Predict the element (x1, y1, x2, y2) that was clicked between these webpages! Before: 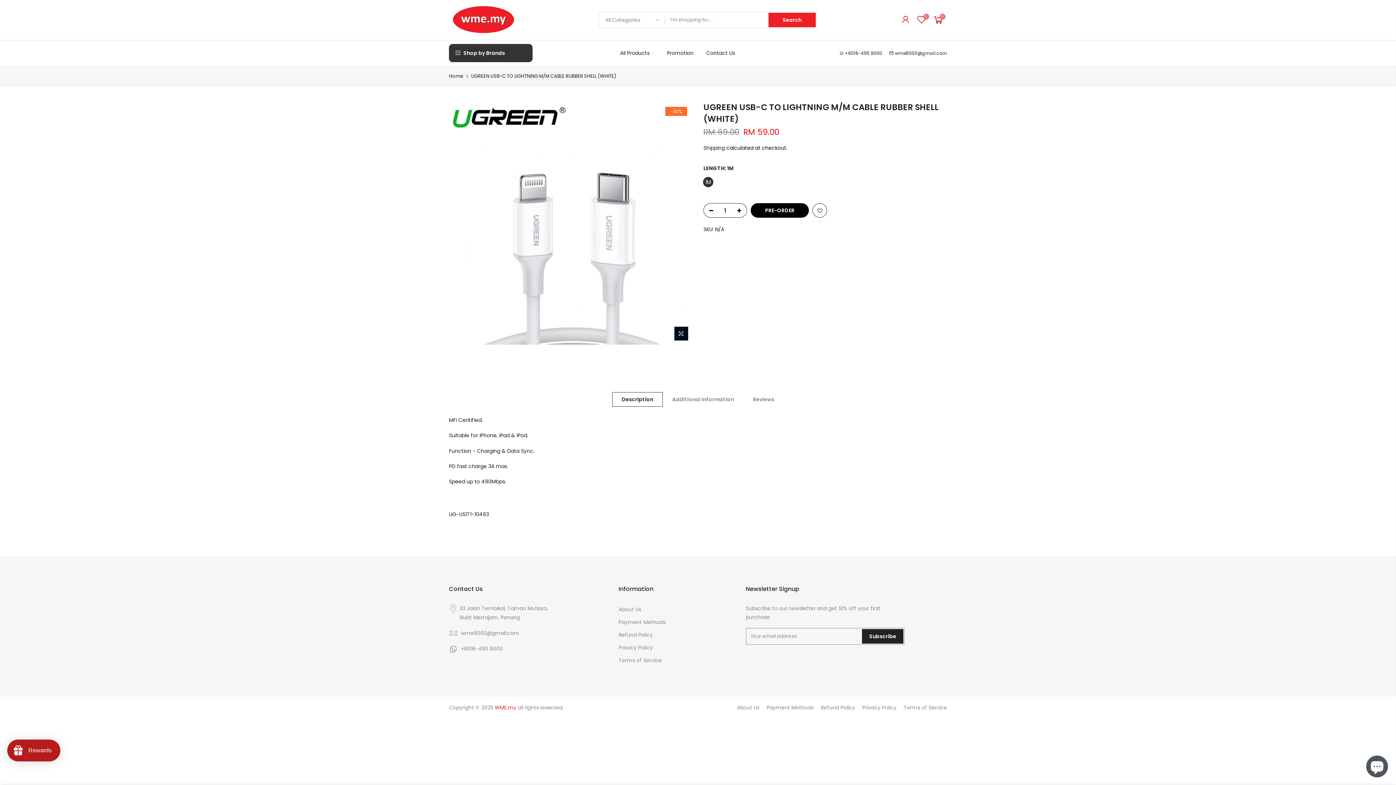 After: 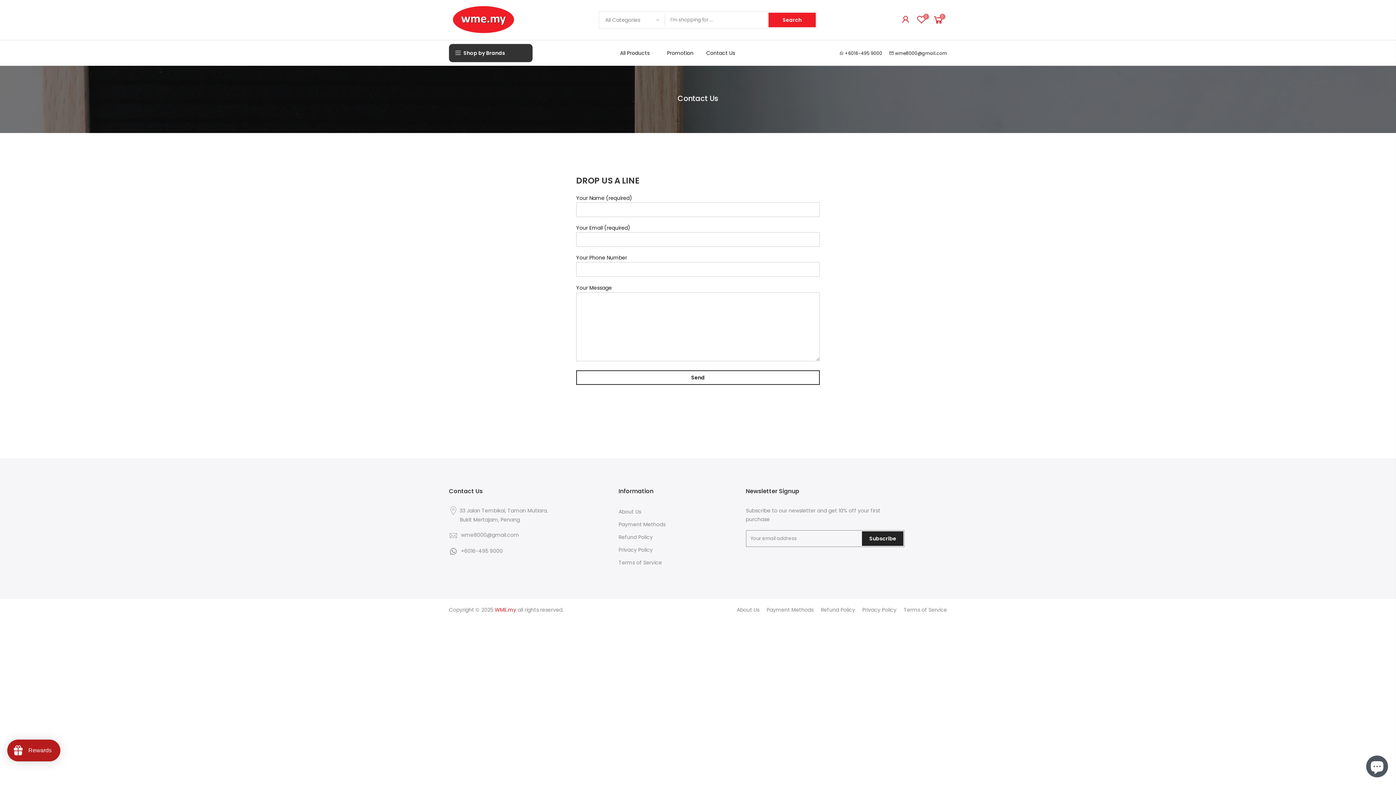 Action: label: Contact Us bbox: (700, 44, 741, 62)